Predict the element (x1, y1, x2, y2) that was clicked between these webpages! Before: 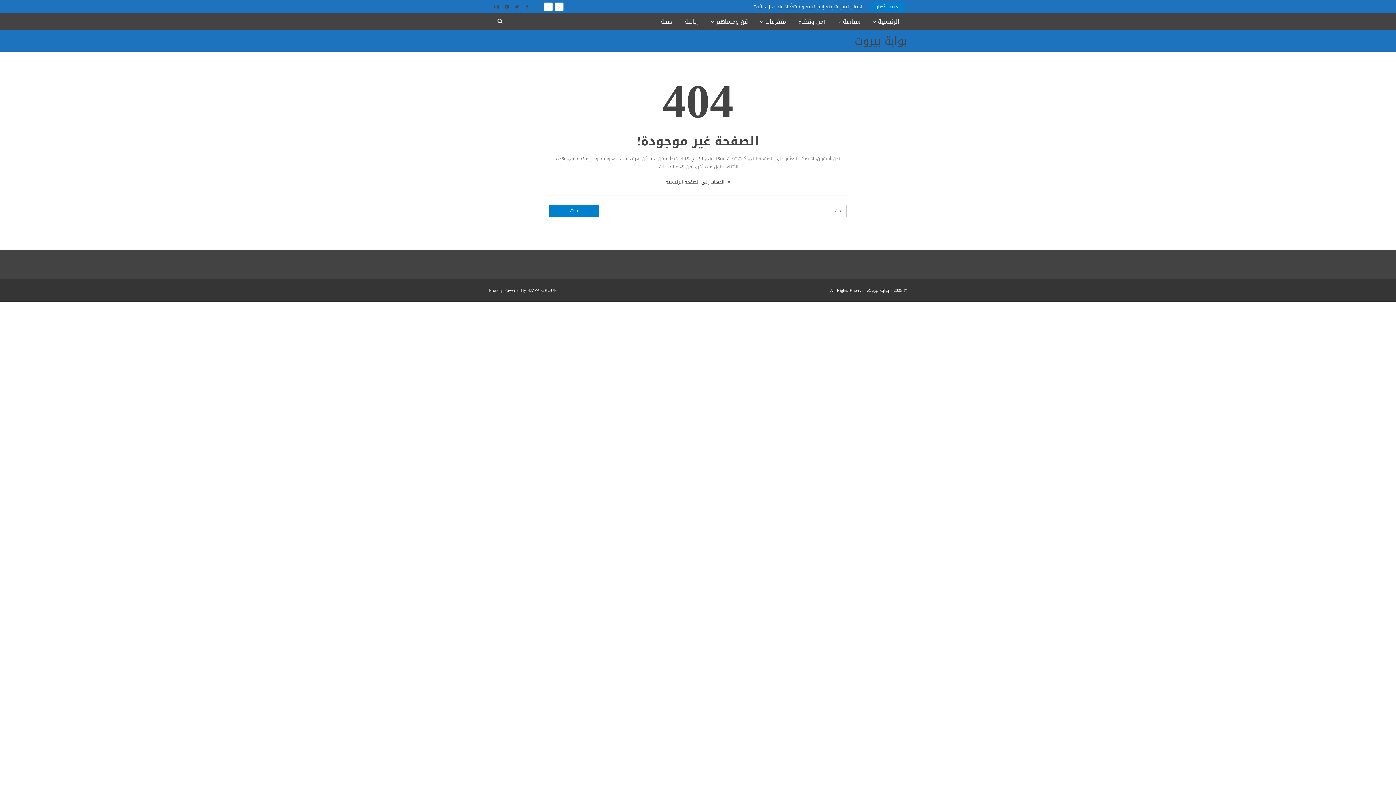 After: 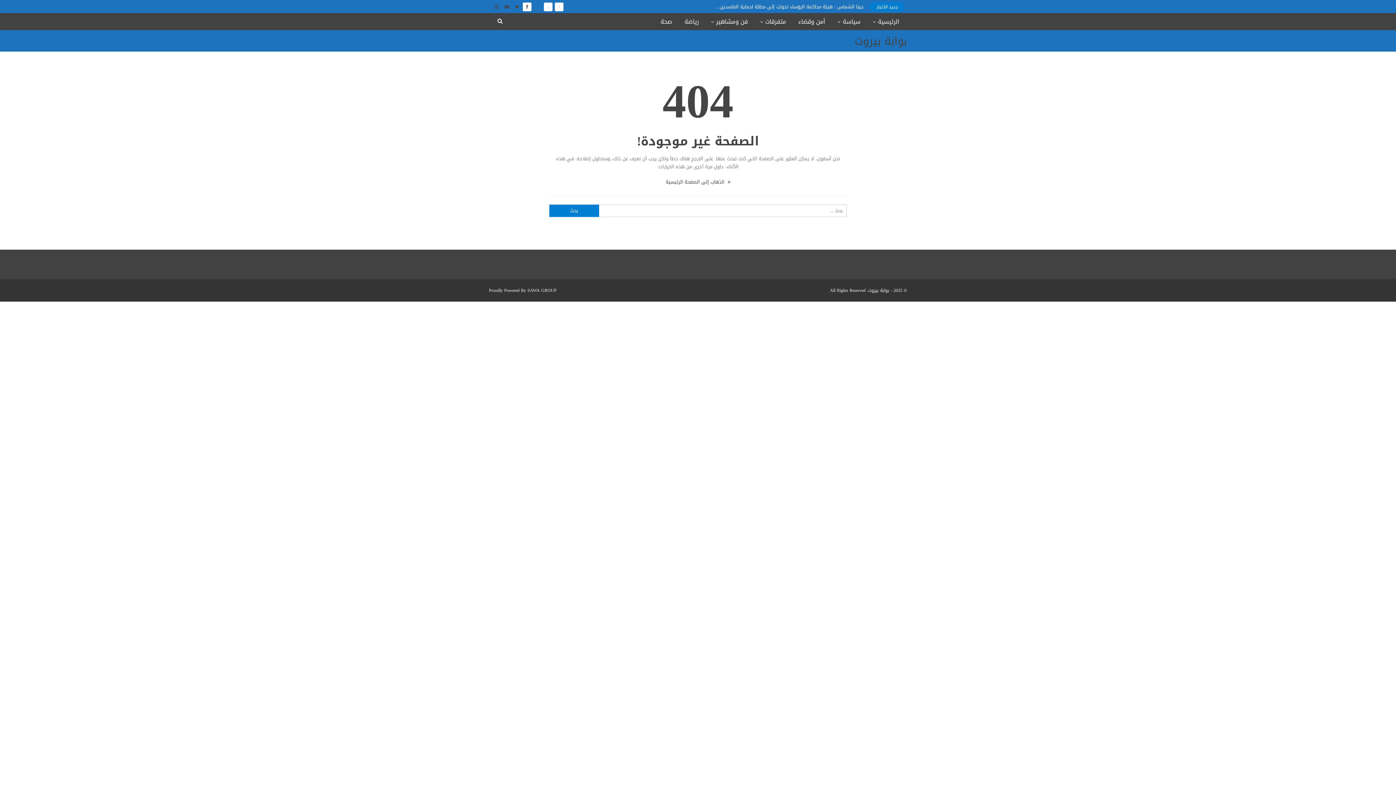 Action: bbox: (522, 3, 531, 9)